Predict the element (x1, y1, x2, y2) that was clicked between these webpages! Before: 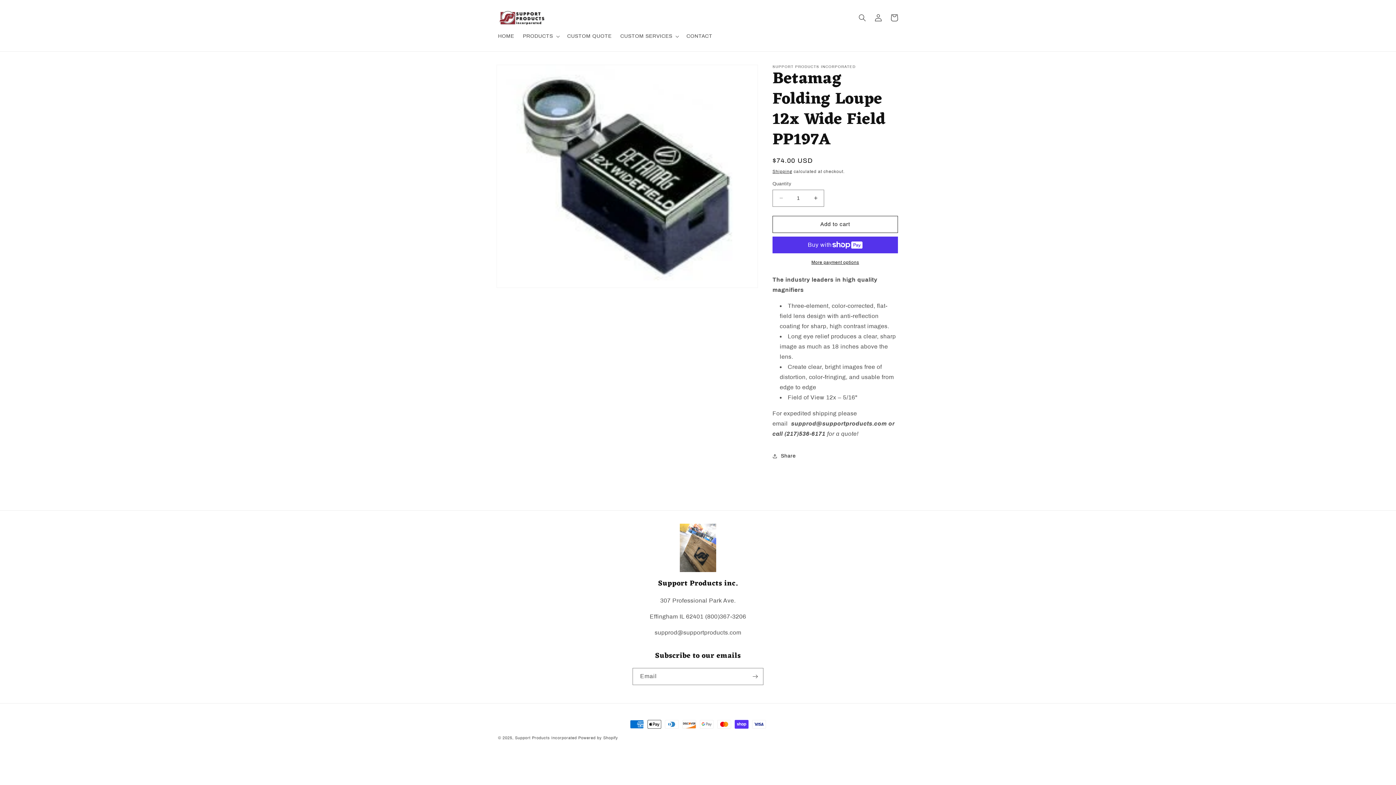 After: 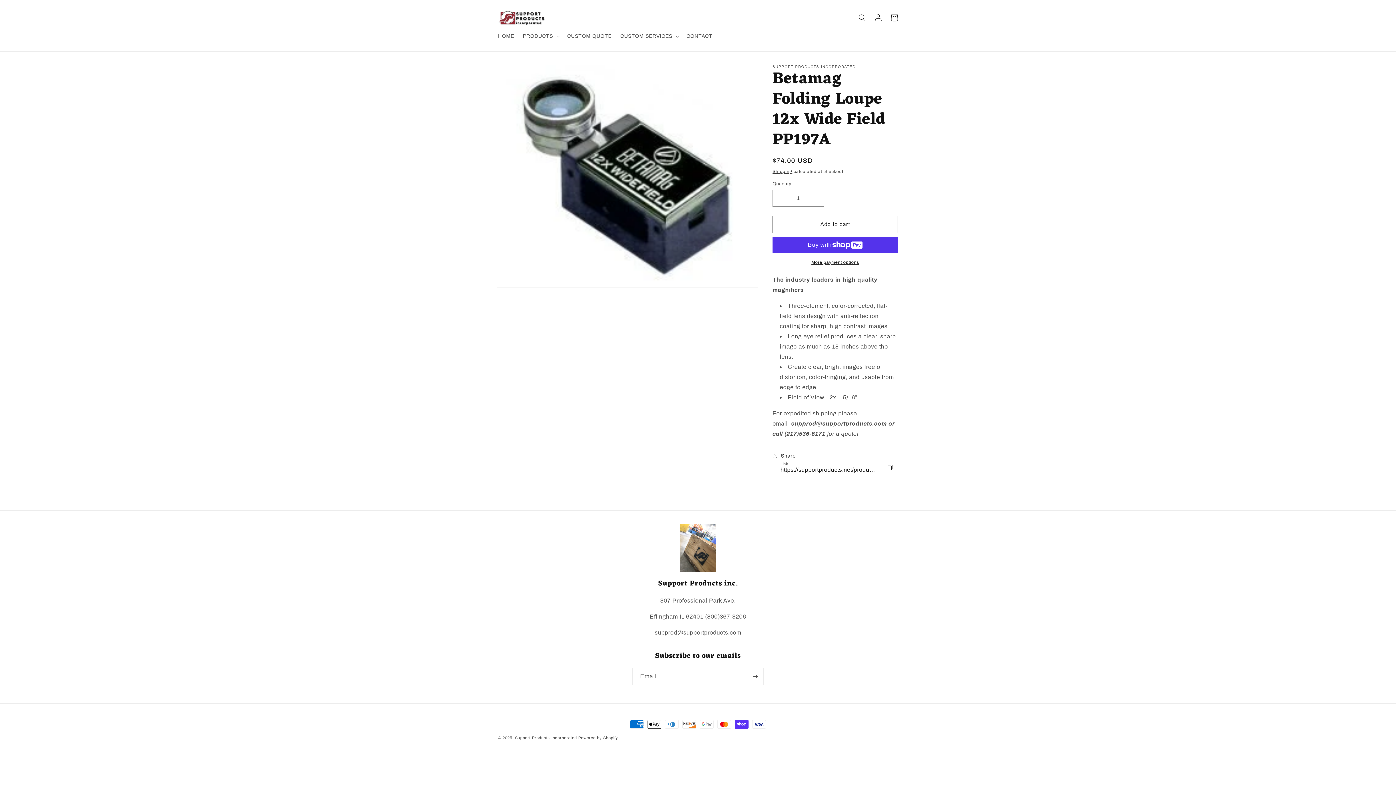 Action: bbox: (772, 448, 796, 464) label: Share